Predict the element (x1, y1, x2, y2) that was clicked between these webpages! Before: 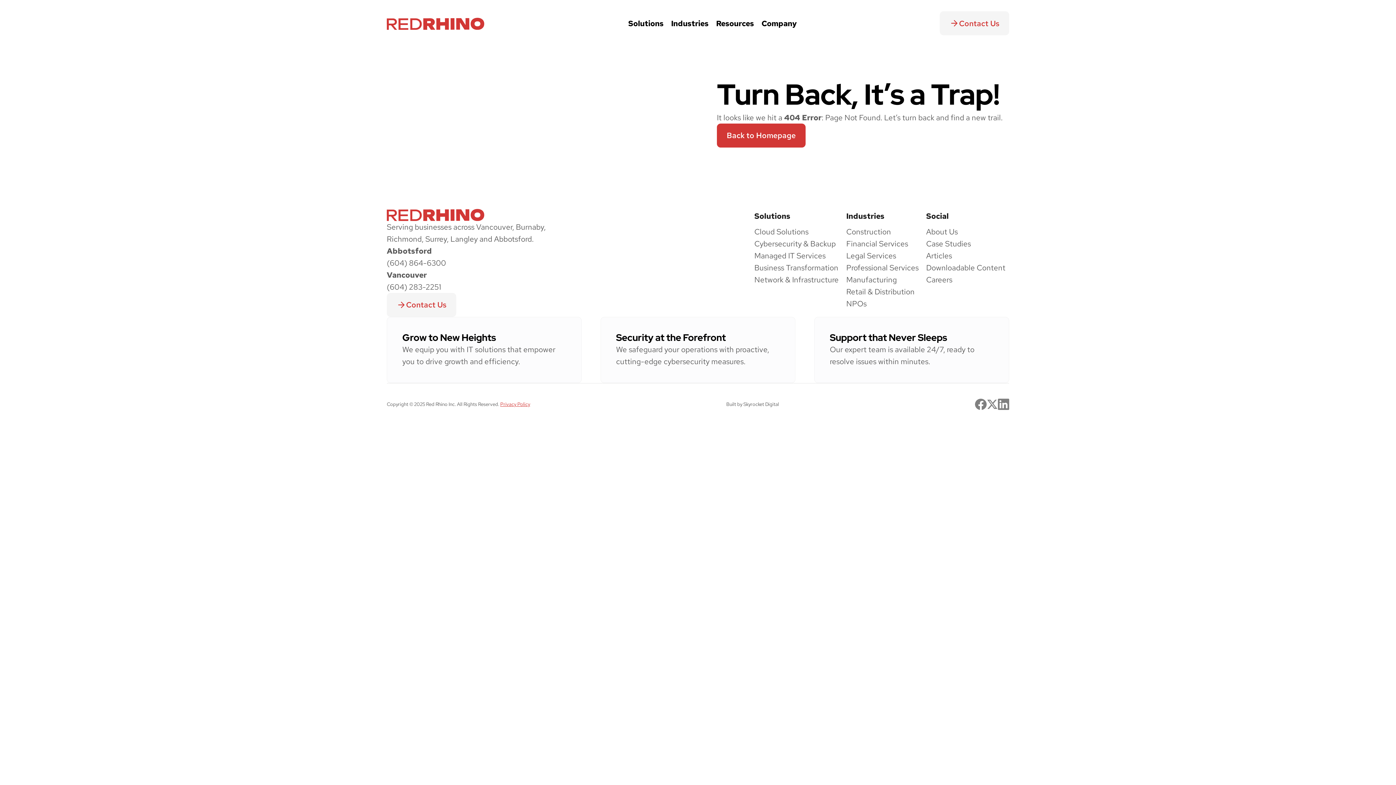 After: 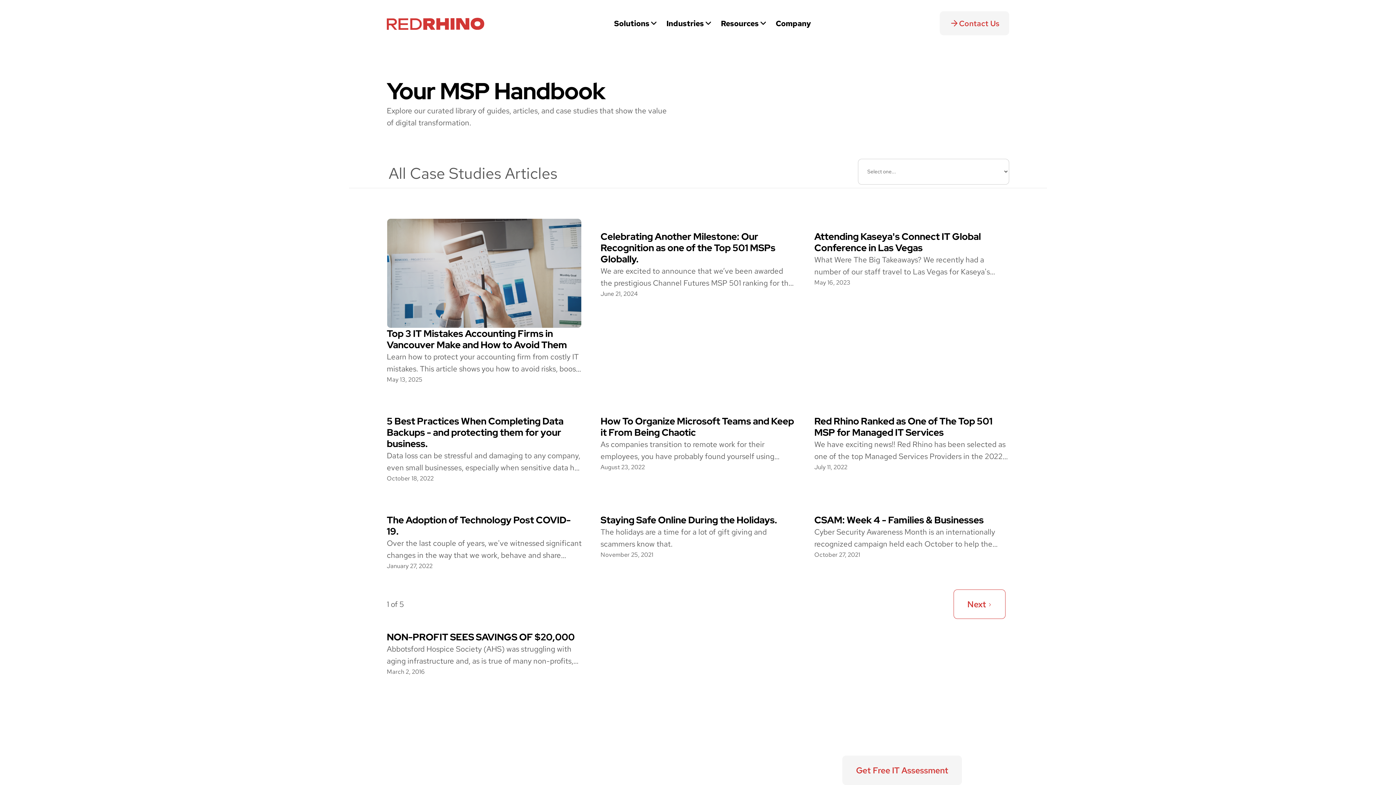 Action: bbox: (926, 249, 1005, 261) label: Articles